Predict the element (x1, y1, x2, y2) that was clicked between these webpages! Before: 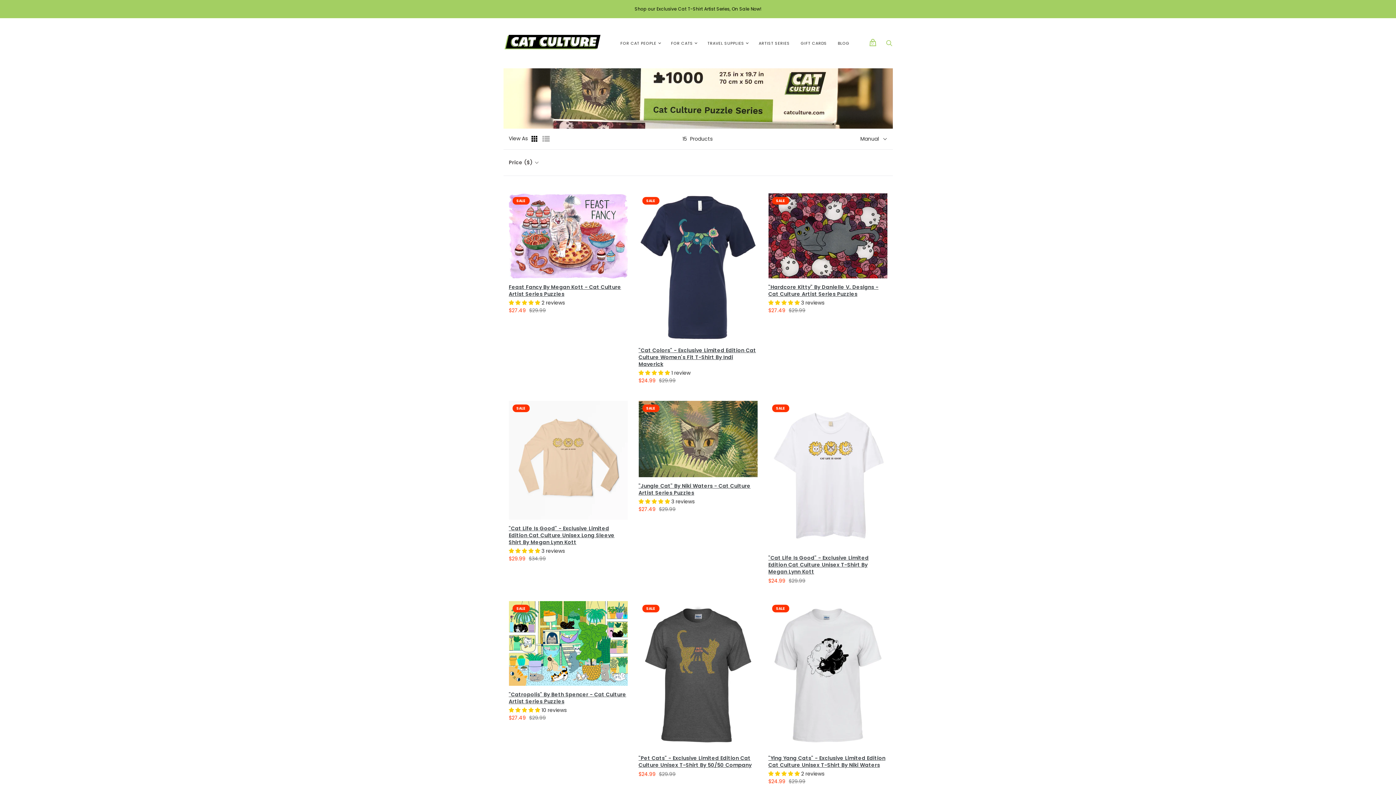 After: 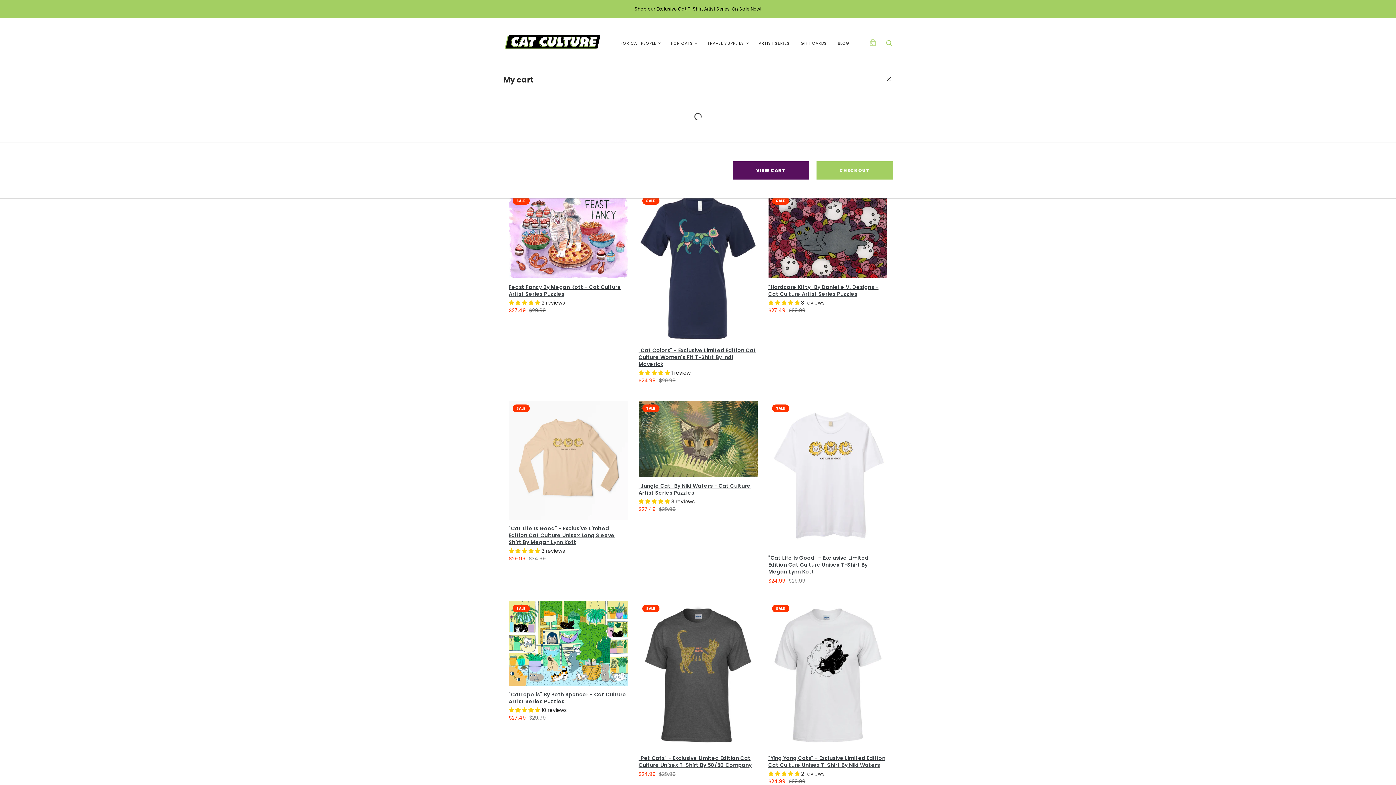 Action: label: View cart bbox: (866, 35, 879, 49)